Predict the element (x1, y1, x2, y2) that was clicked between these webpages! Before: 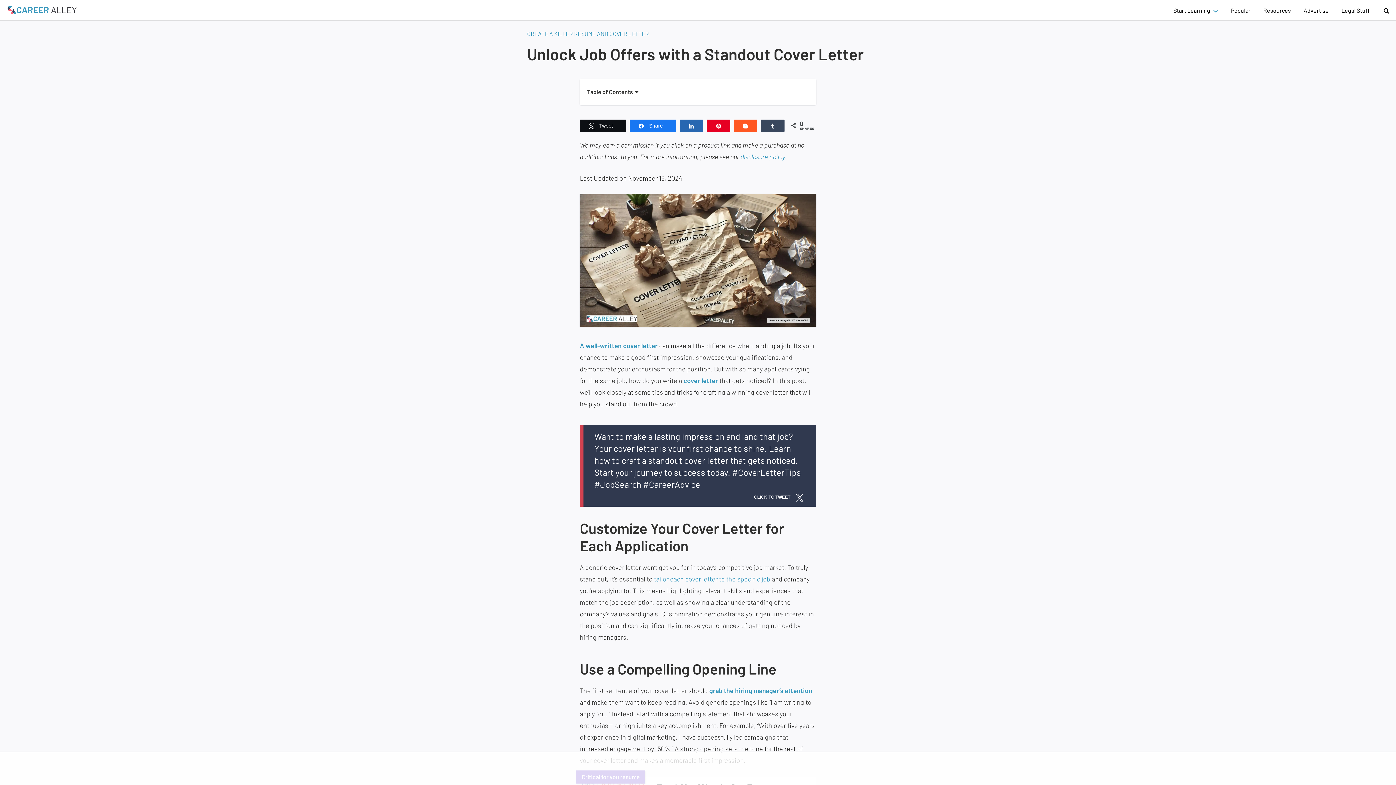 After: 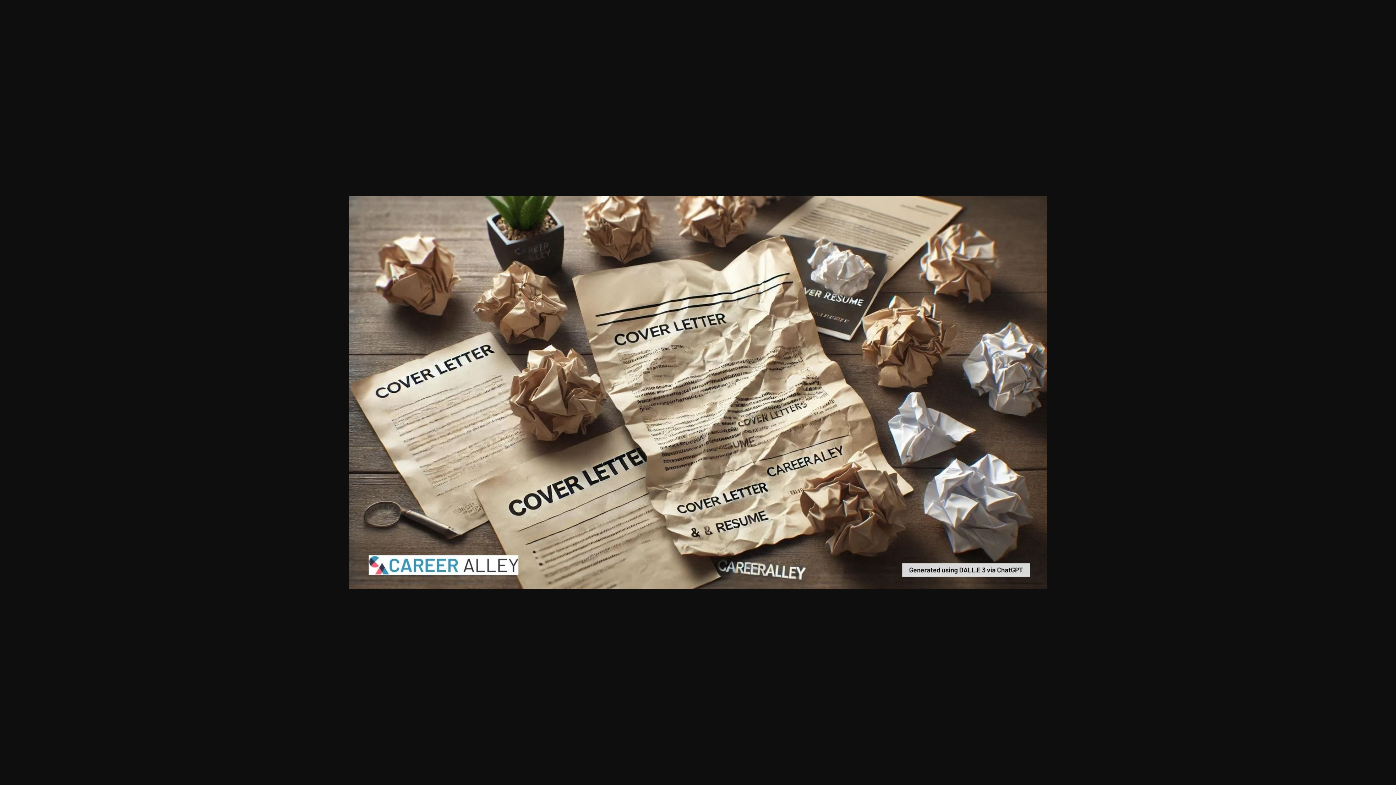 Action: bbox: (580, 320, 816, 328)